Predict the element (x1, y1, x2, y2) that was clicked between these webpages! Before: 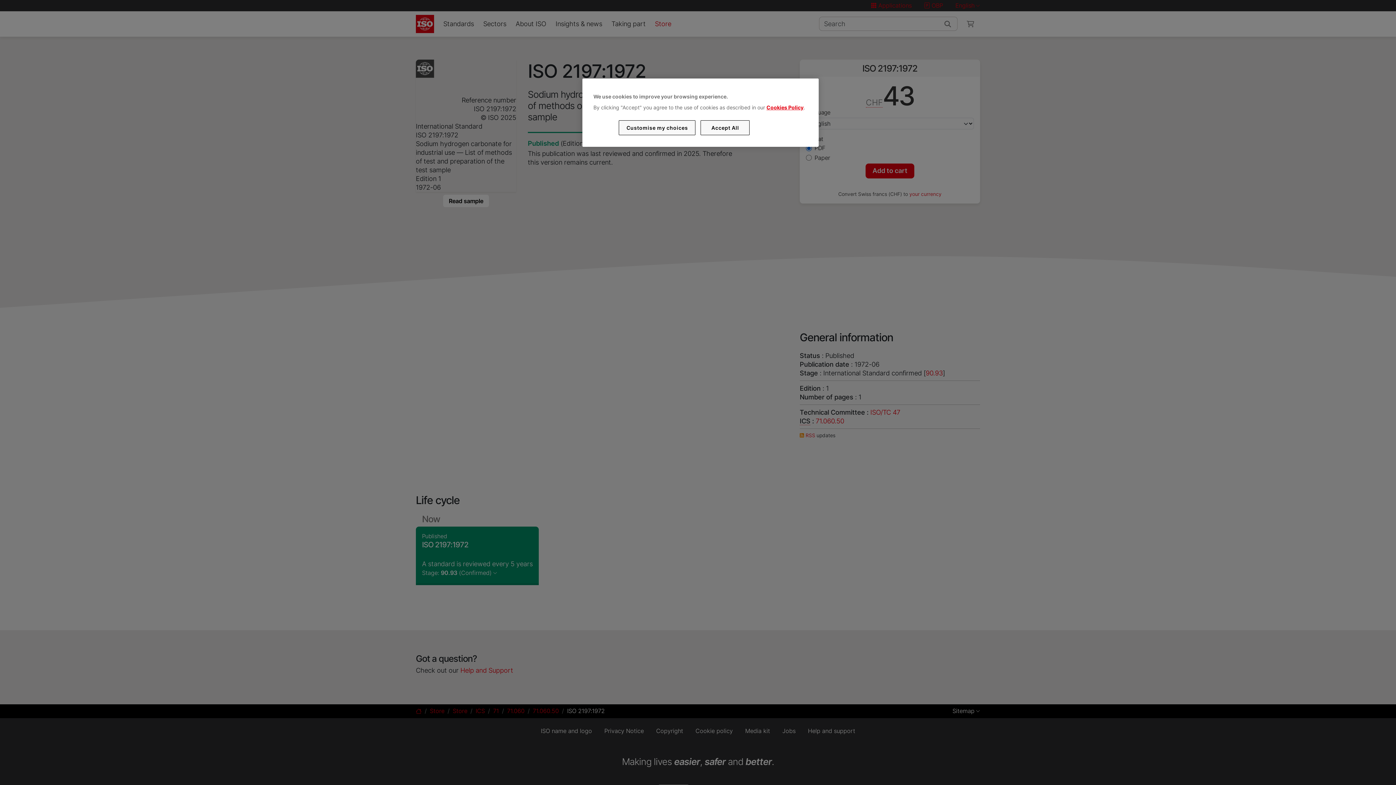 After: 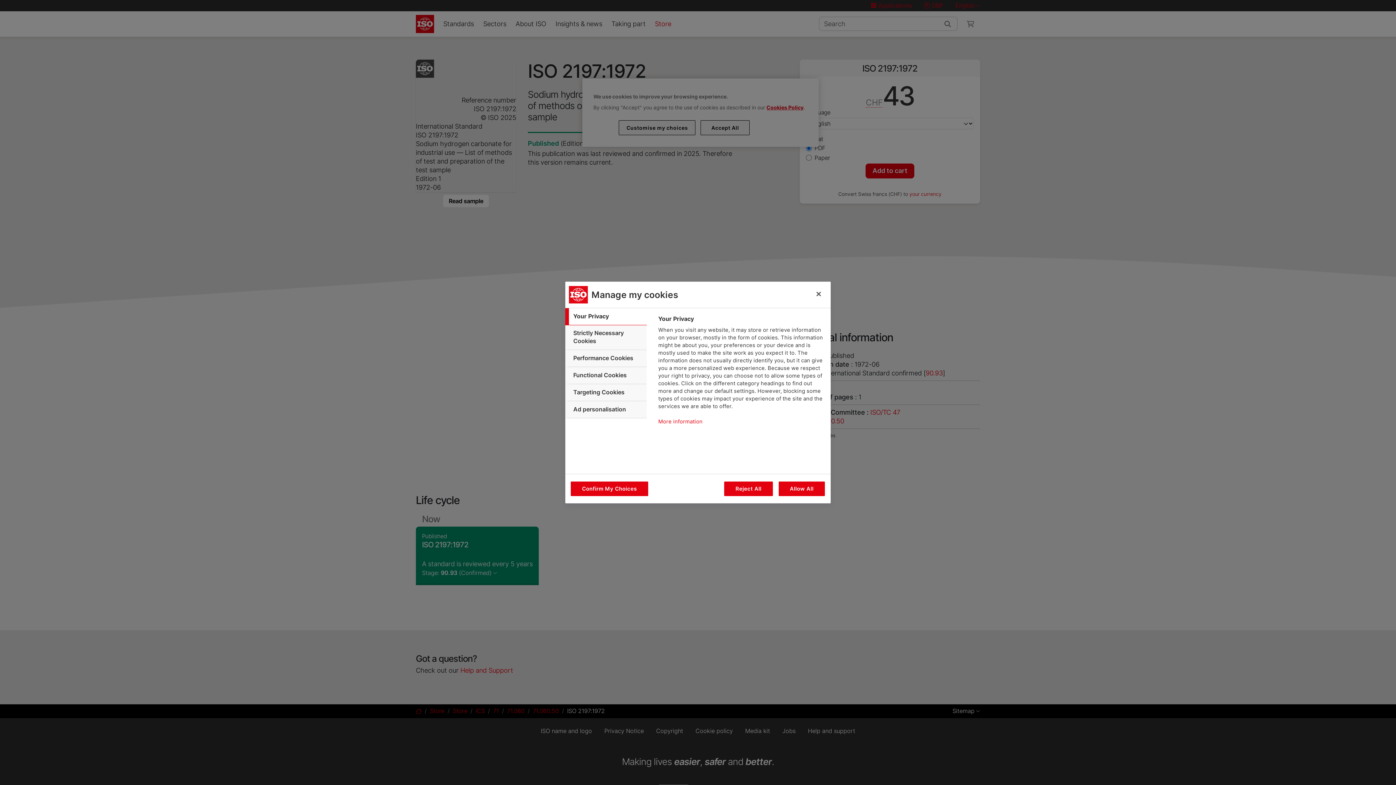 Action: label: Customise my choices bbox: (619, 120, 695, 135)